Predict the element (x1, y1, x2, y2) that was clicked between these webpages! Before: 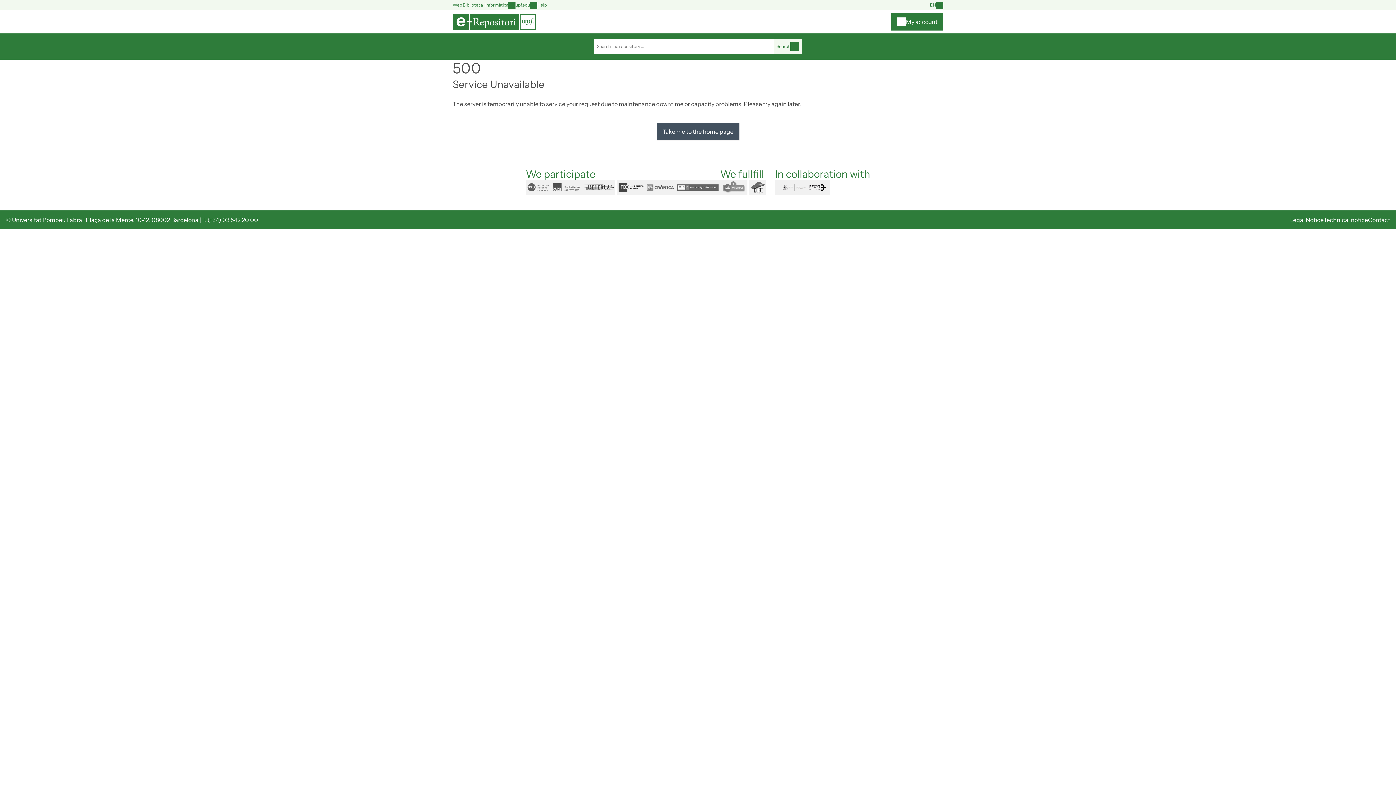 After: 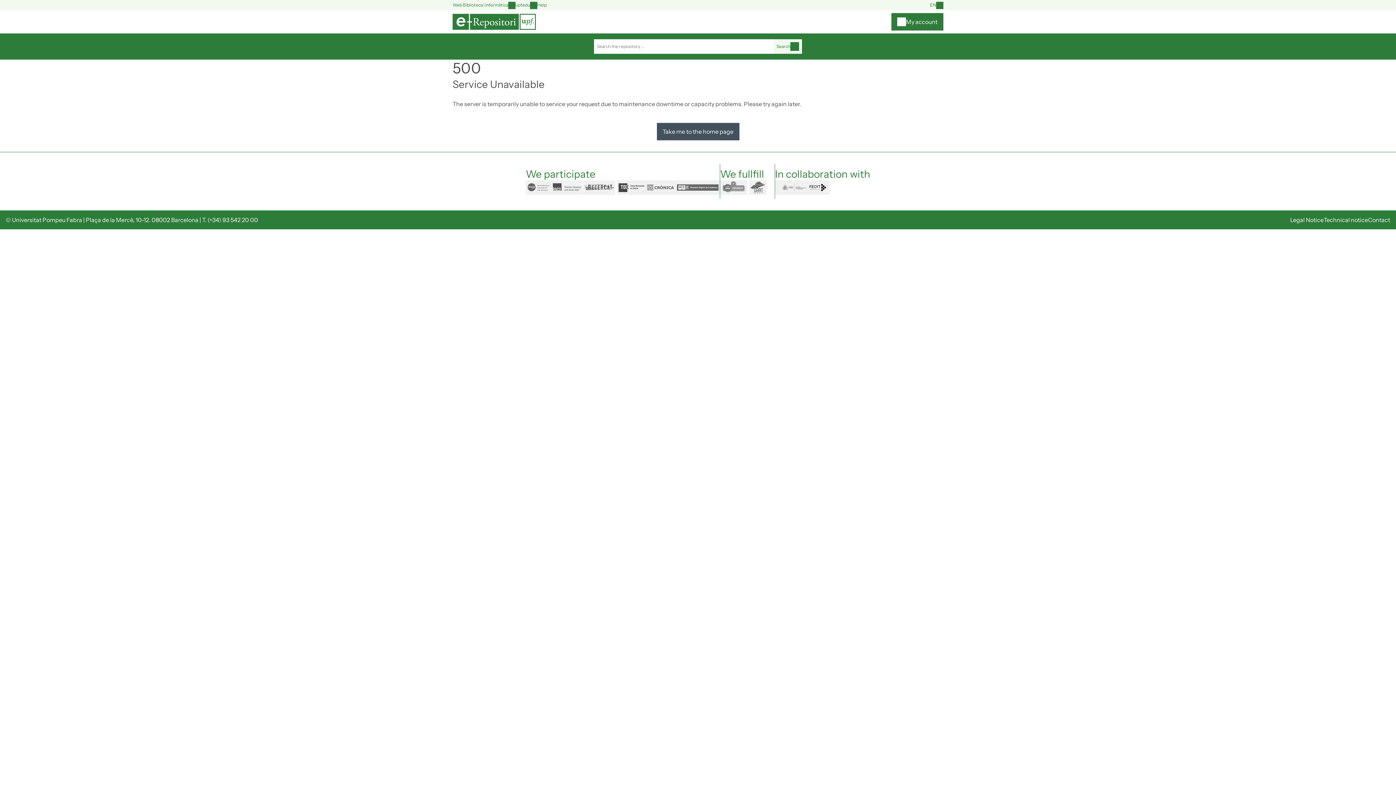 Action: bbox: (773, 39, 802, 53) label: Search